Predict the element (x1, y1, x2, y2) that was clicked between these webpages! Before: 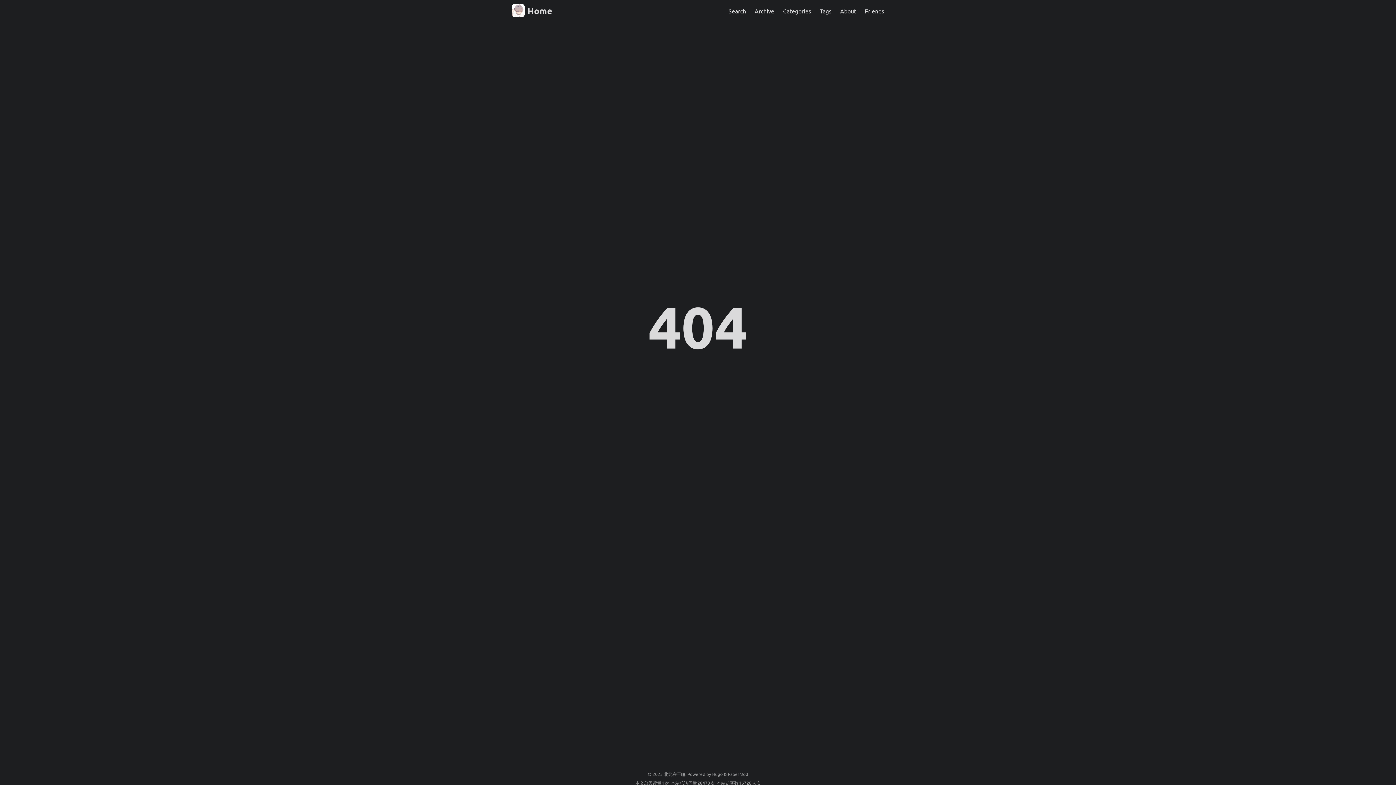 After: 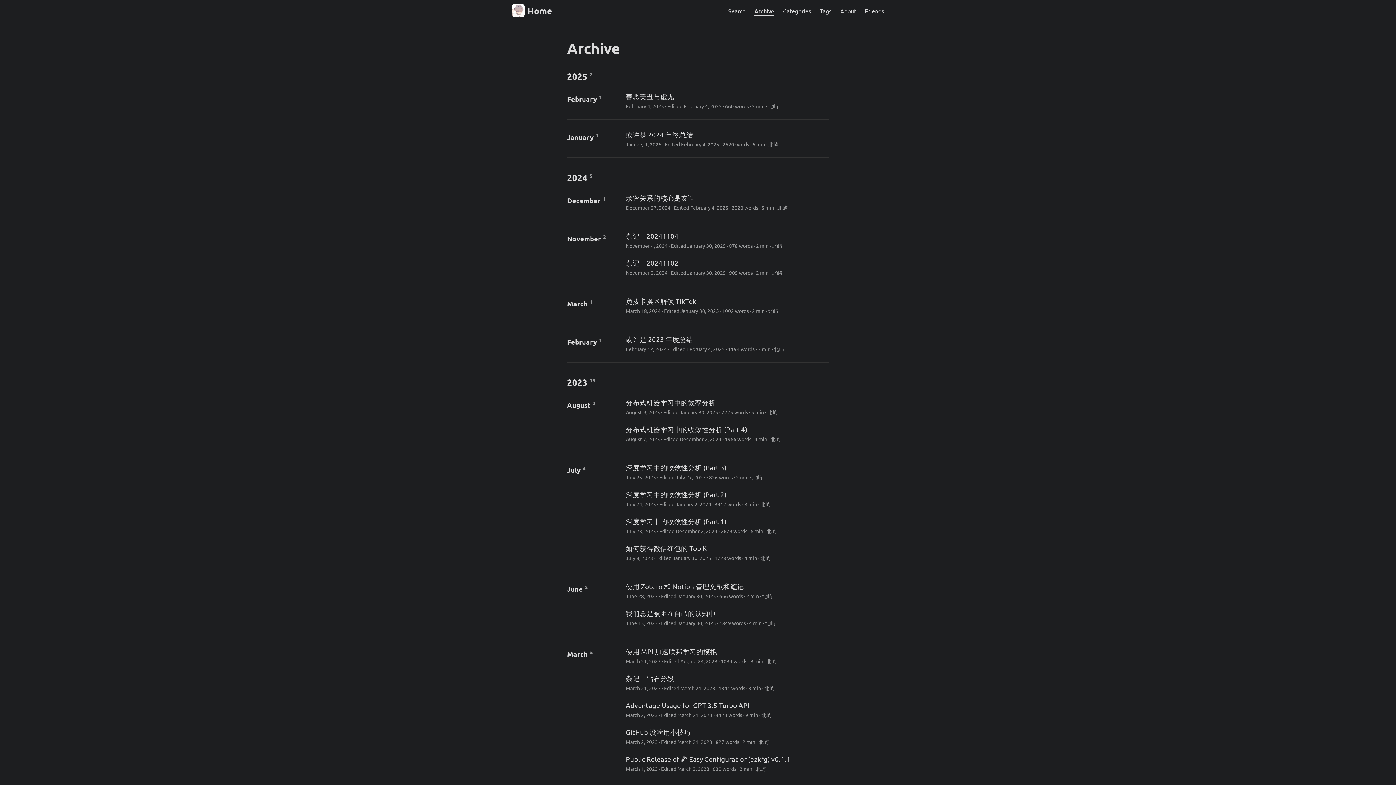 Action: label: Archive bbox: (754, 0, 774, 21)